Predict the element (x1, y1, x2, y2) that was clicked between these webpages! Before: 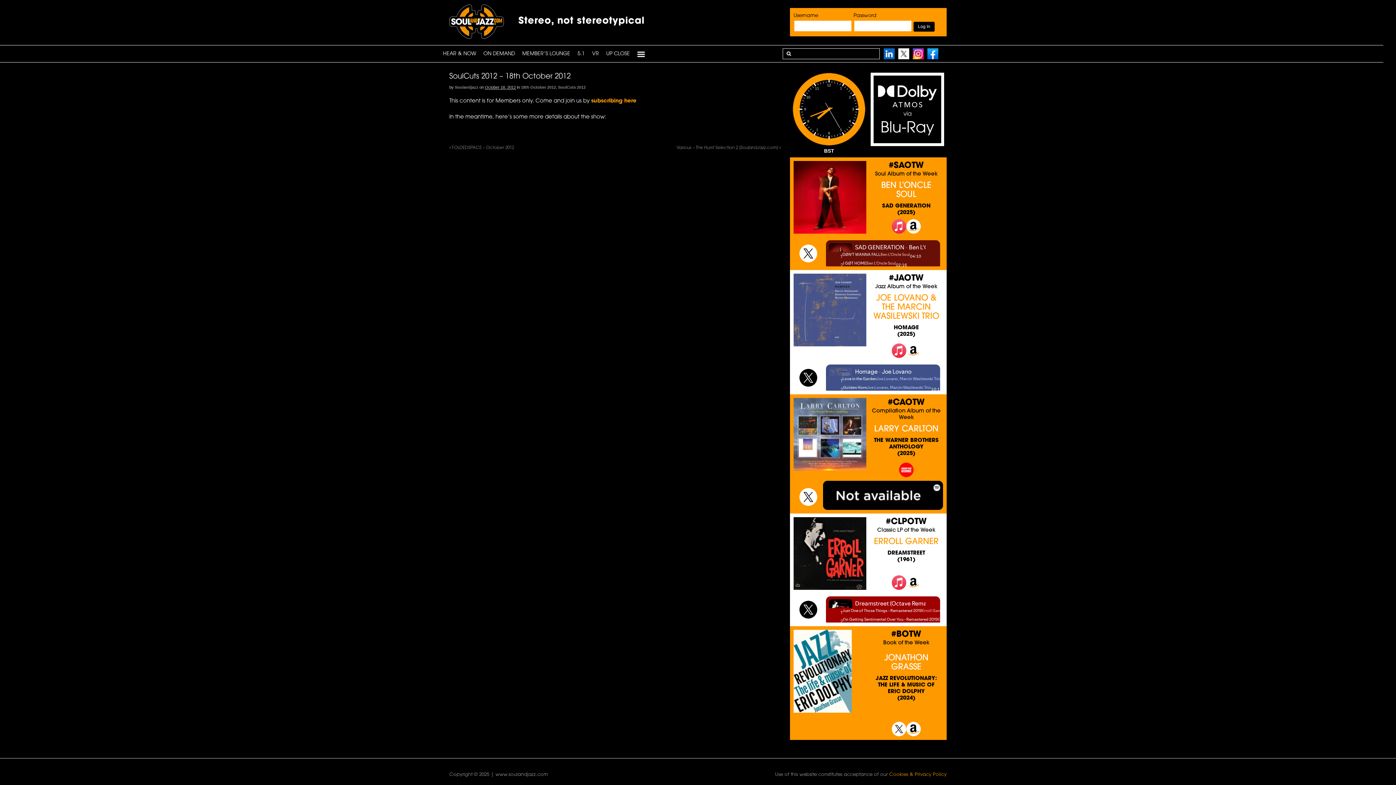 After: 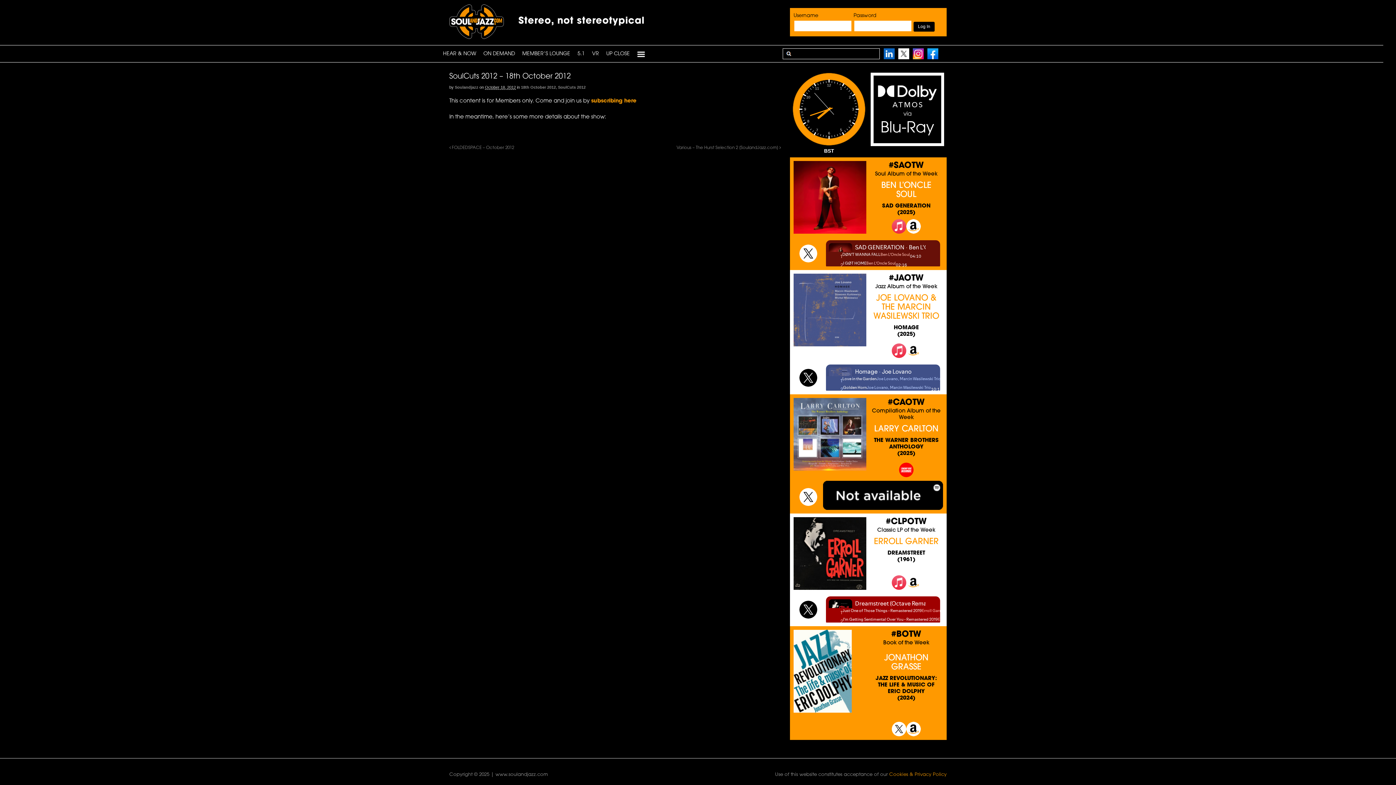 Action: bbox: (891, 583, 906, 588)